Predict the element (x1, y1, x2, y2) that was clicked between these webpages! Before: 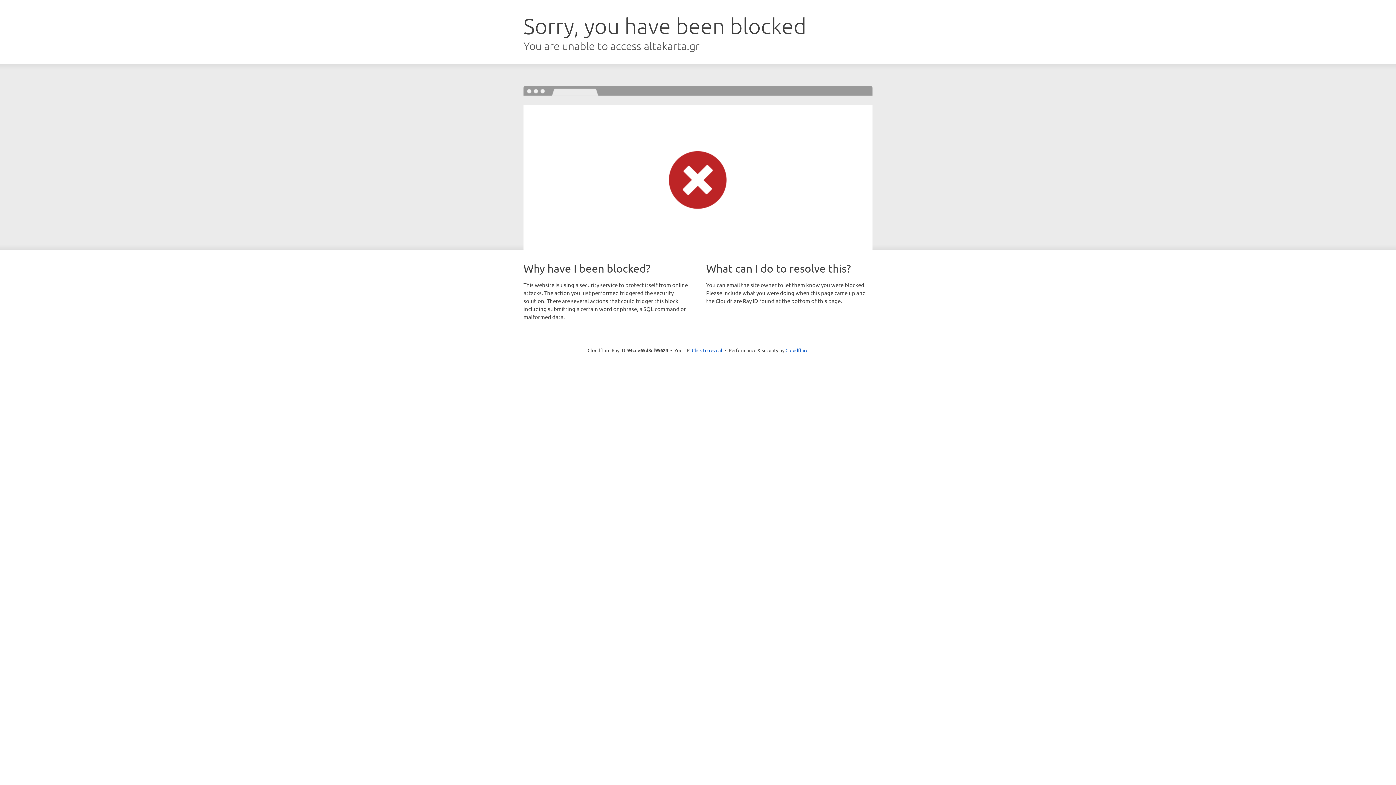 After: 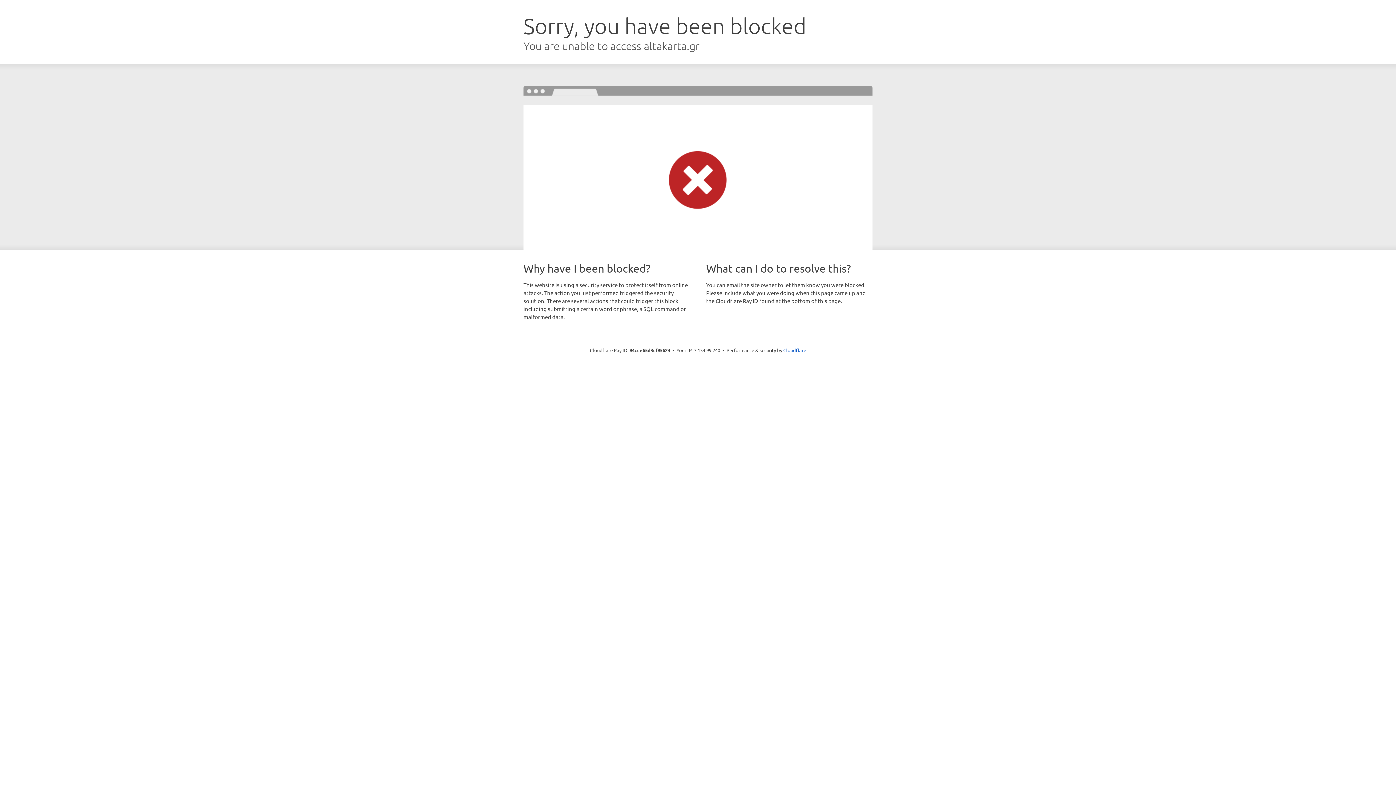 Action: bbox: (692, 346, 722, 353) label: Click to reveal